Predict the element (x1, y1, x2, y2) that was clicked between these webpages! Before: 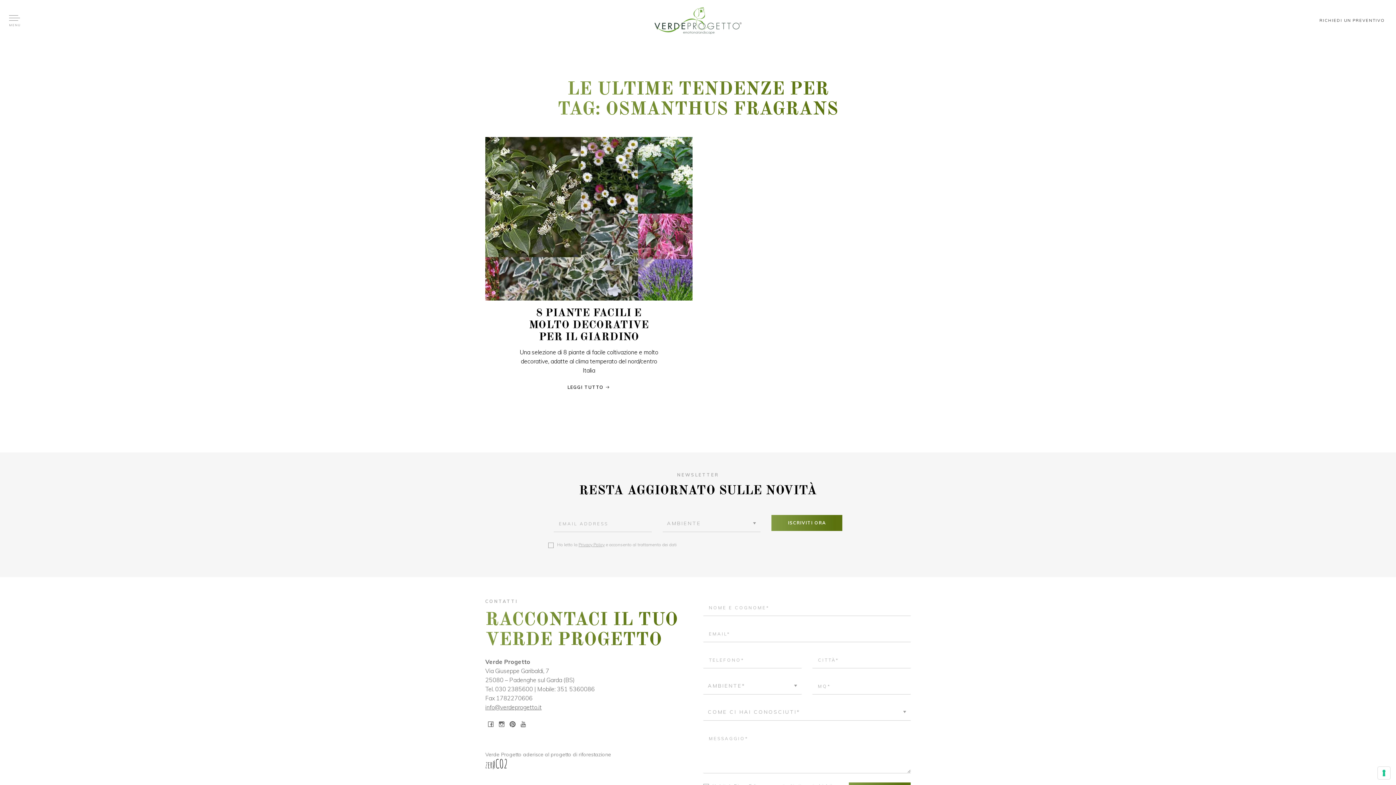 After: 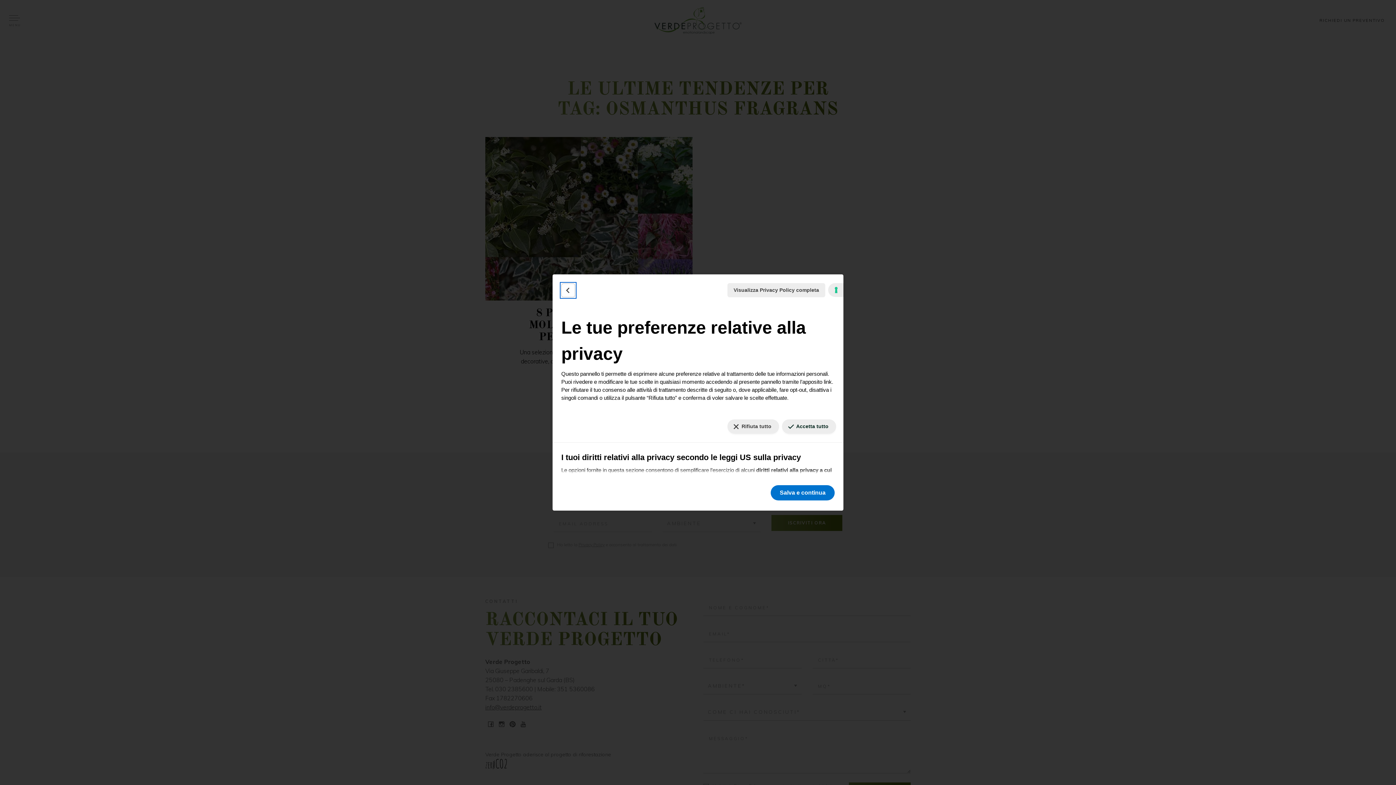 Action: bbox: (1378, 767, 1390, 779) label: Le tue preferenze relative al consenso per le tecnologie di tracciamento